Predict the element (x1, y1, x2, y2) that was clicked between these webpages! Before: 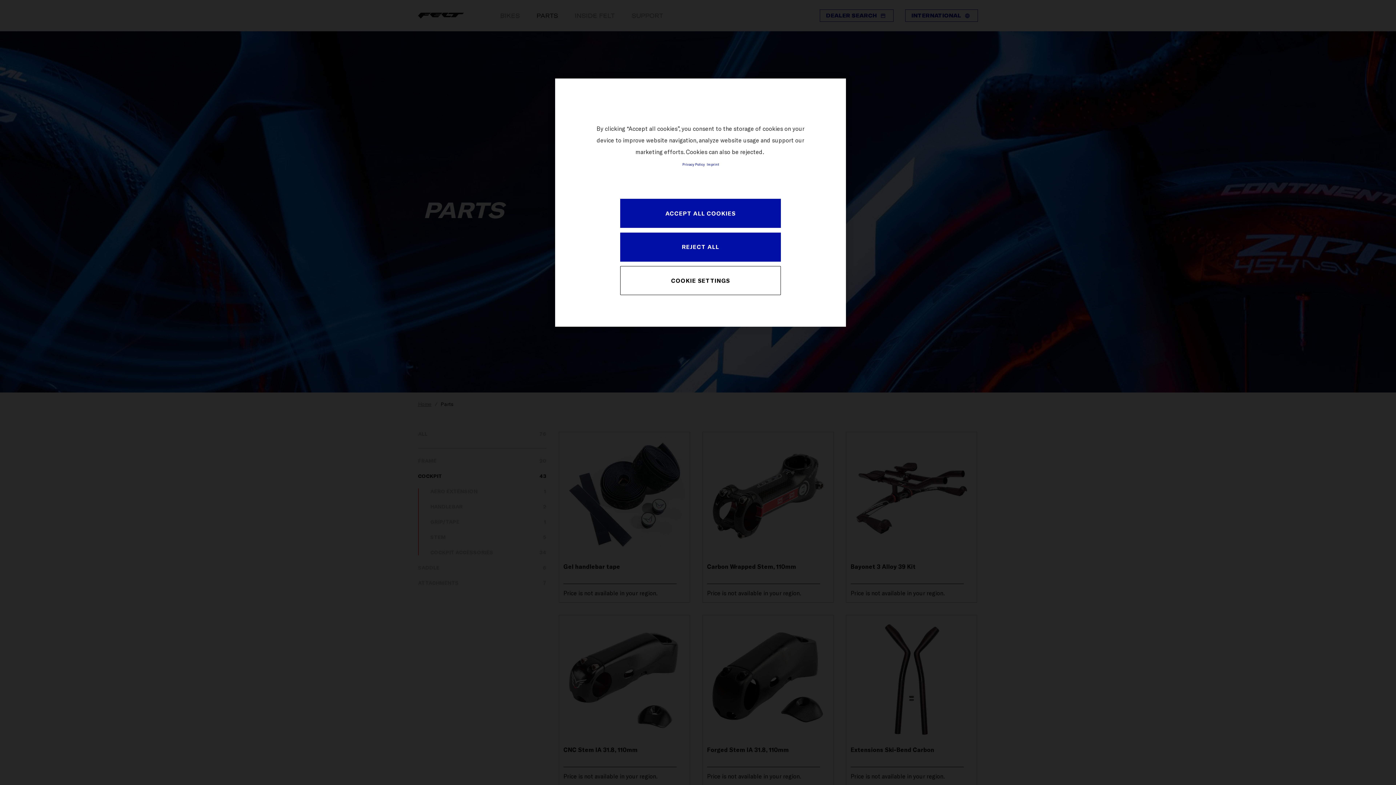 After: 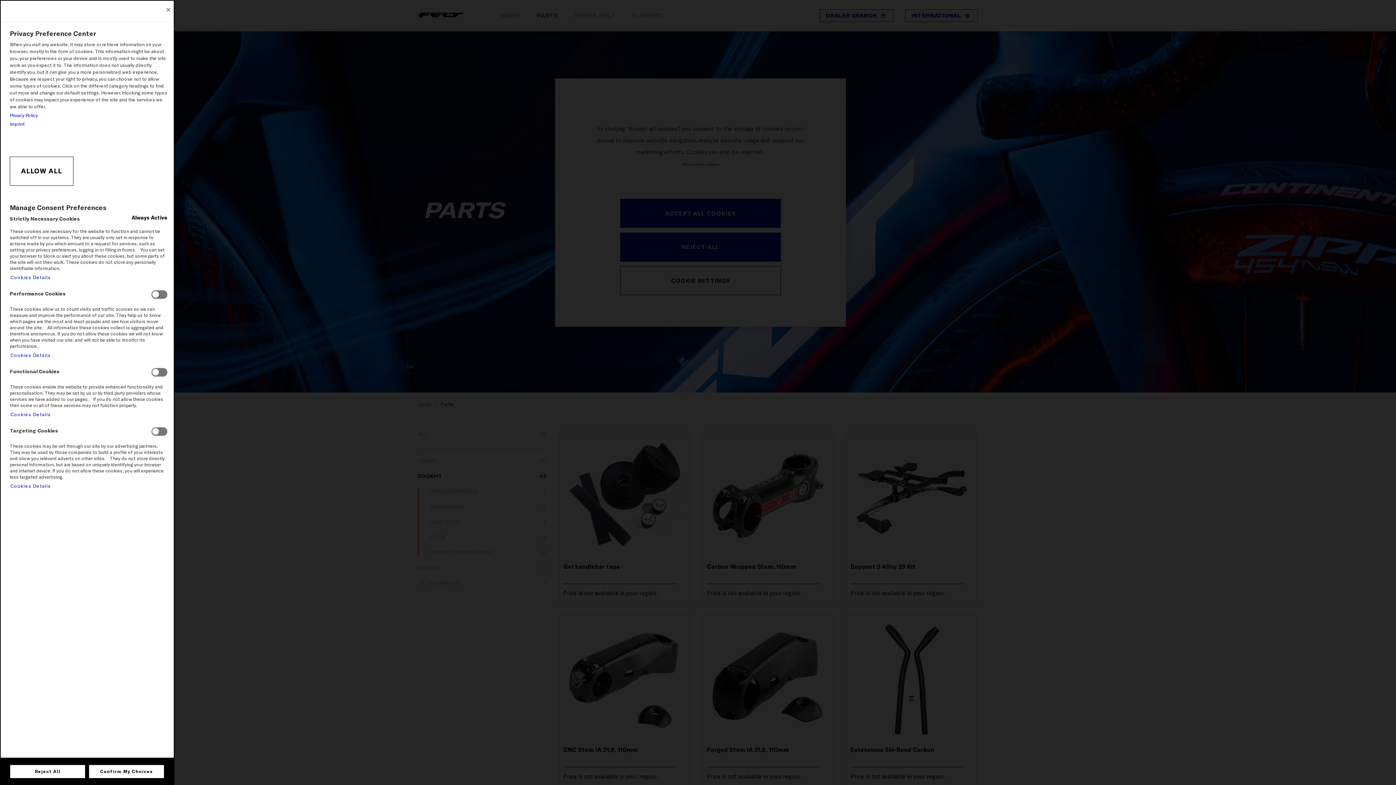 Action: label: COOKIE SETTINGS bbox: (620, 266, 781, 295)